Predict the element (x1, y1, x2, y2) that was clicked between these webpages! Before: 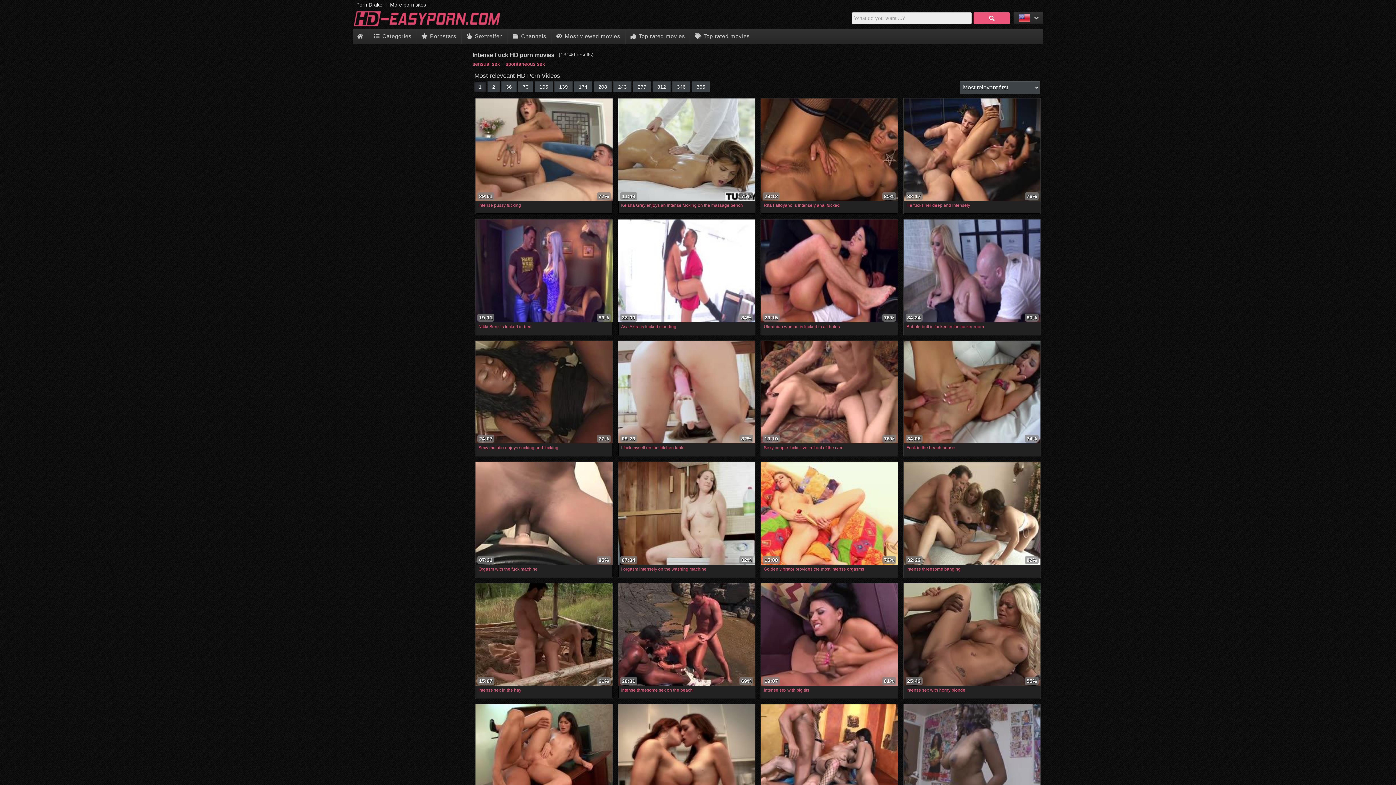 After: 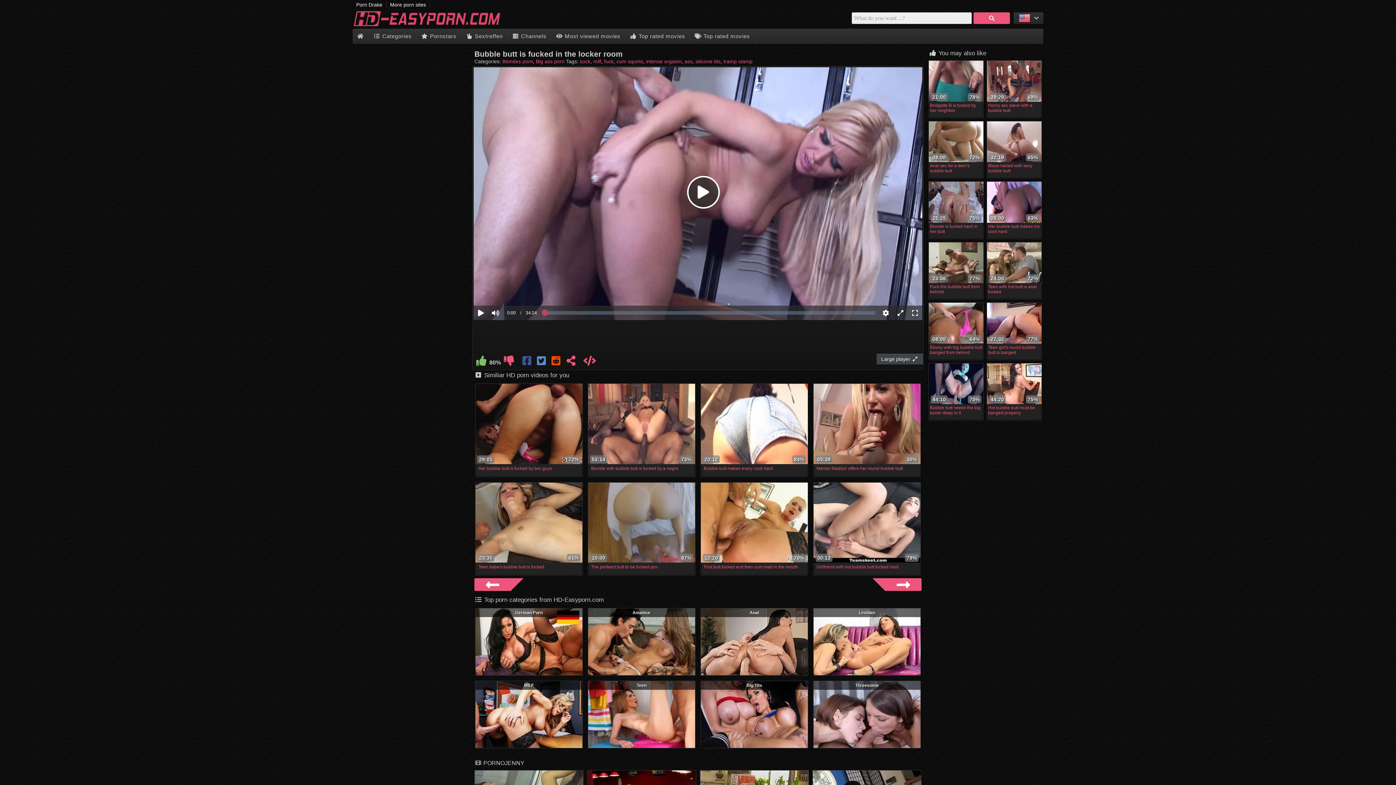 Action: bbox: (903, 219, 1040, 322)